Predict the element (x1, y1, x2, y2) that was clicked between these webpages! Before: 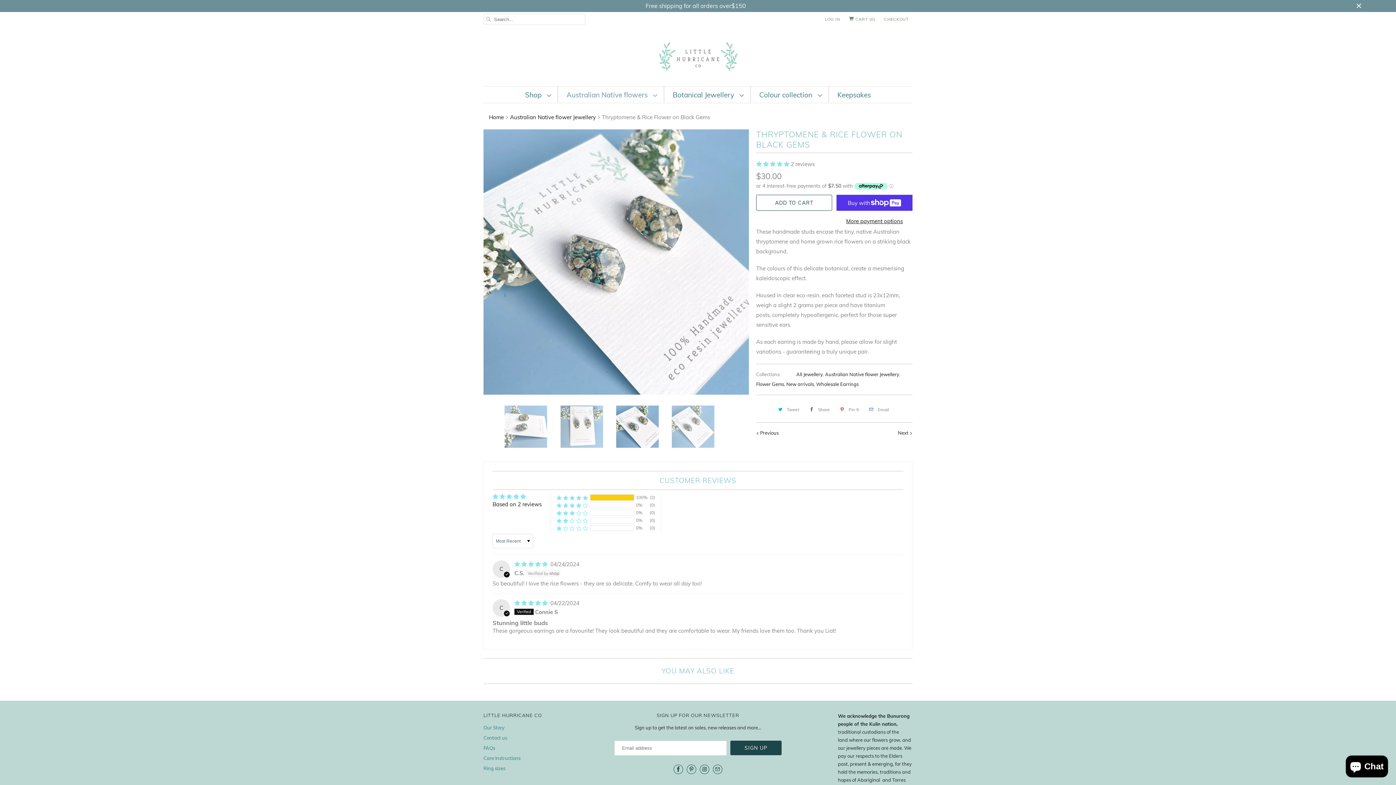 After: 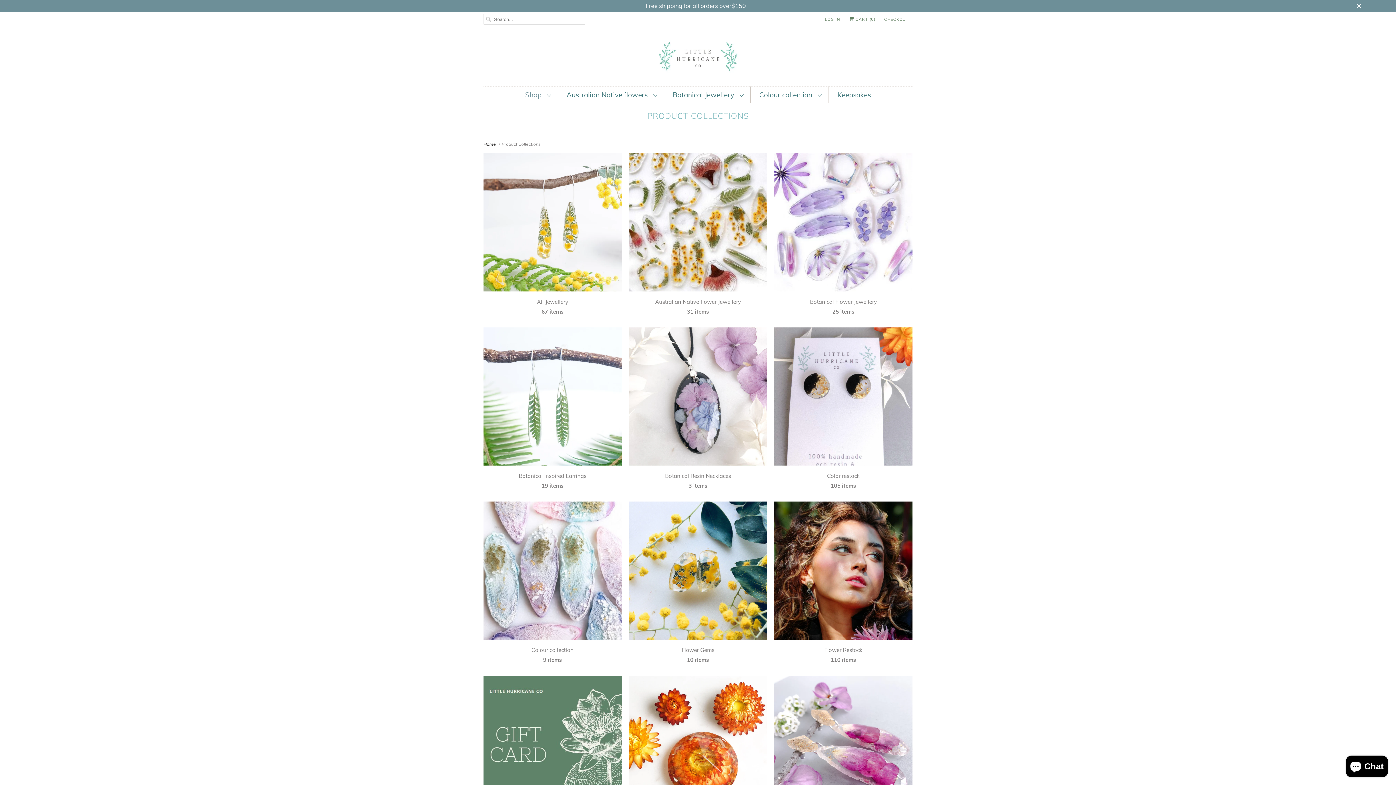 Action: bbox: (525, 90, 550, 99) label: Shop 